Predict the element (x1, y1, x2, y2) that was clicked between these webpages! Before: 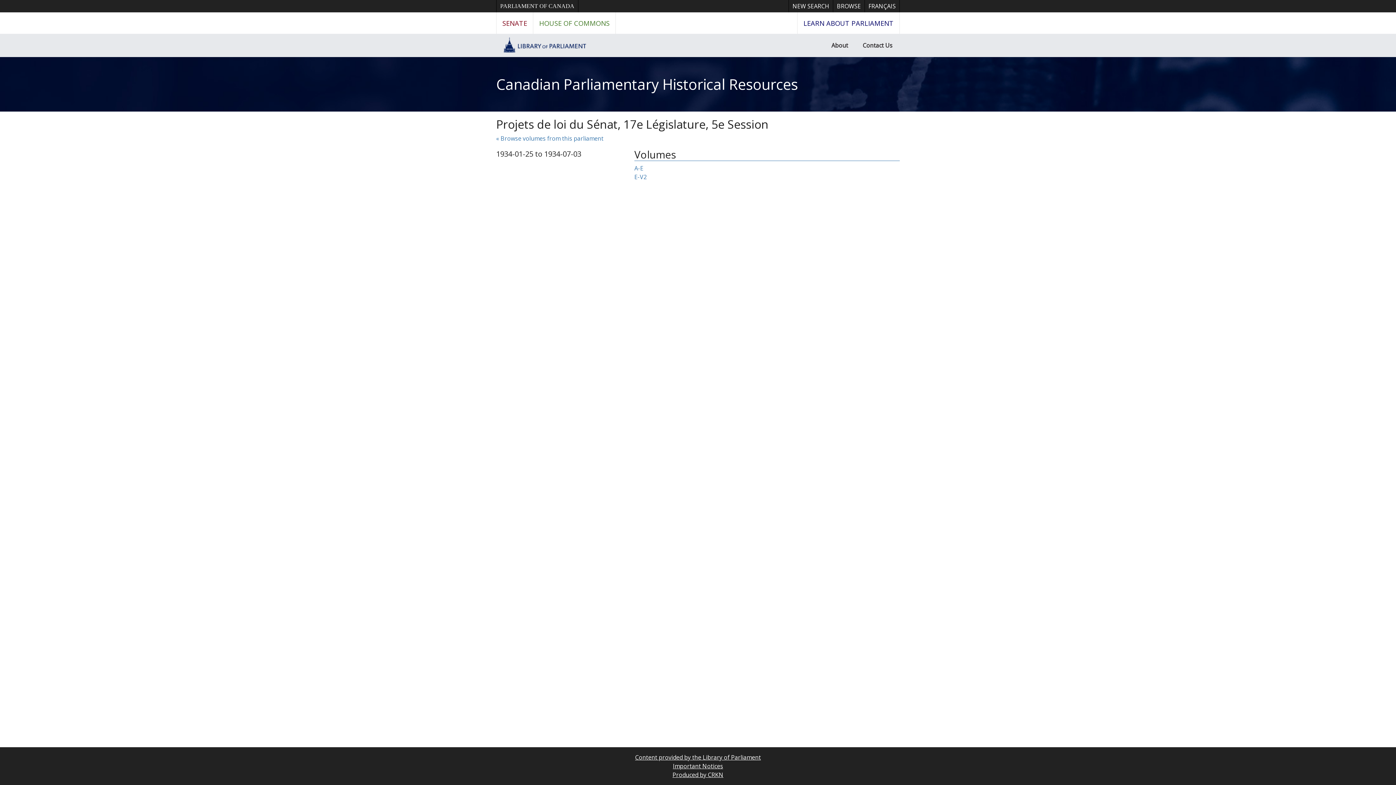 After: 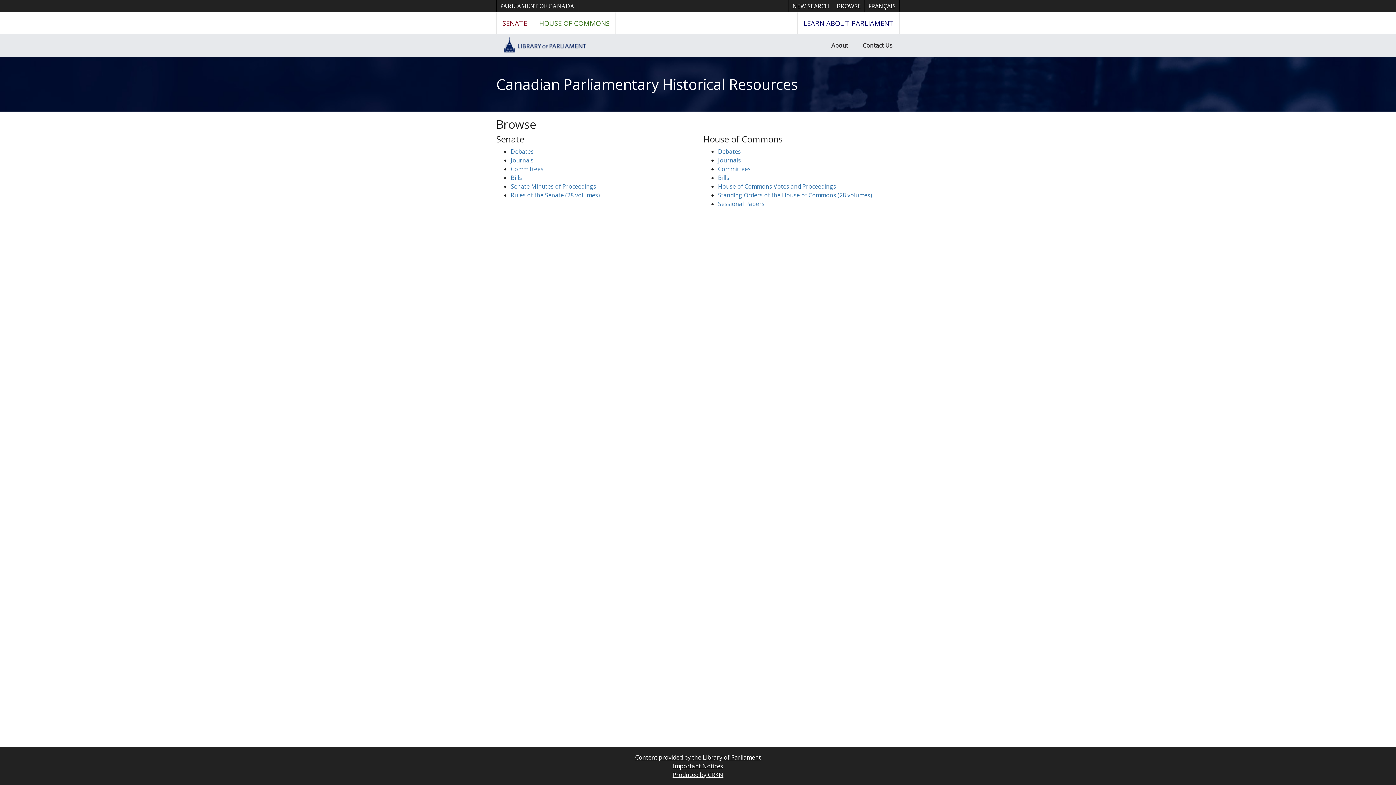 Action: bbox: (833, 0, 864, 12) label: BROWSE